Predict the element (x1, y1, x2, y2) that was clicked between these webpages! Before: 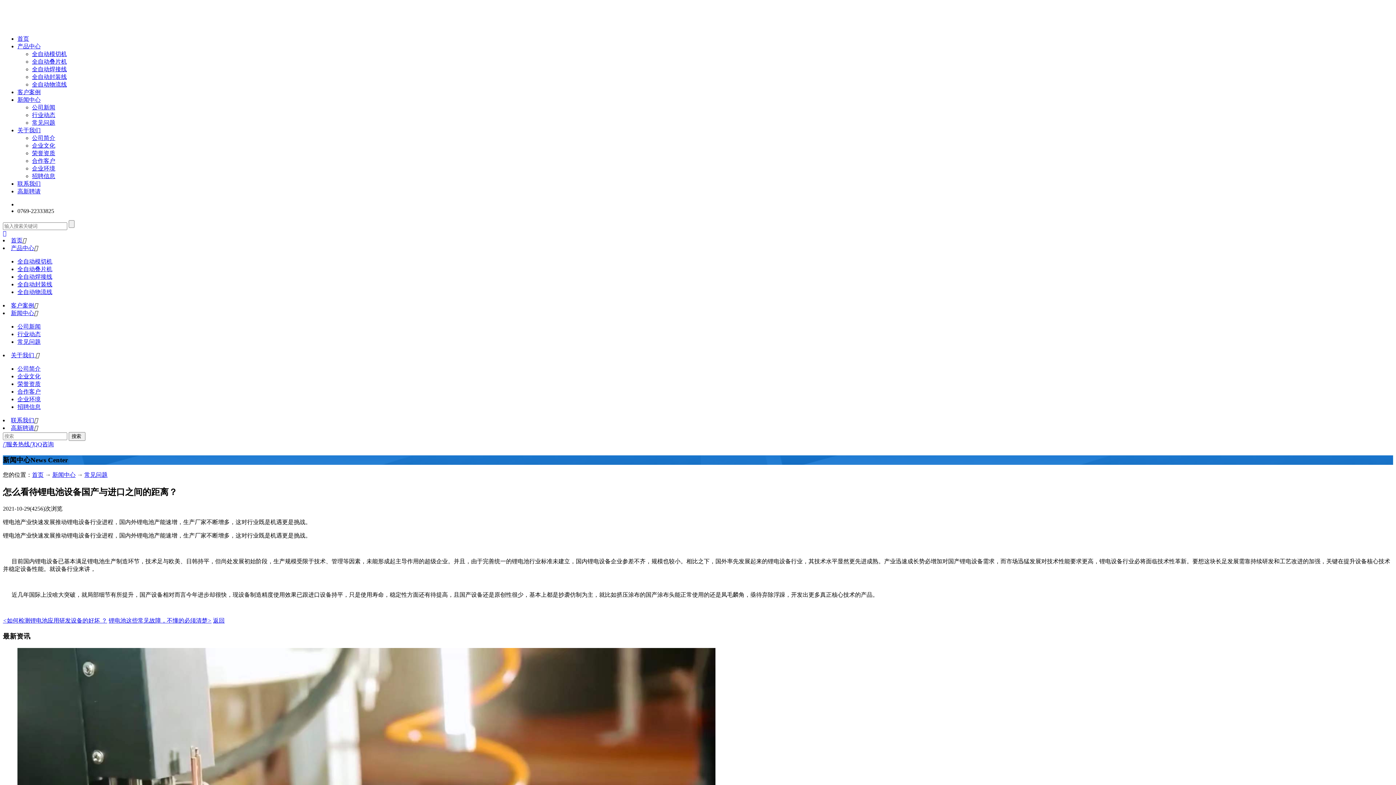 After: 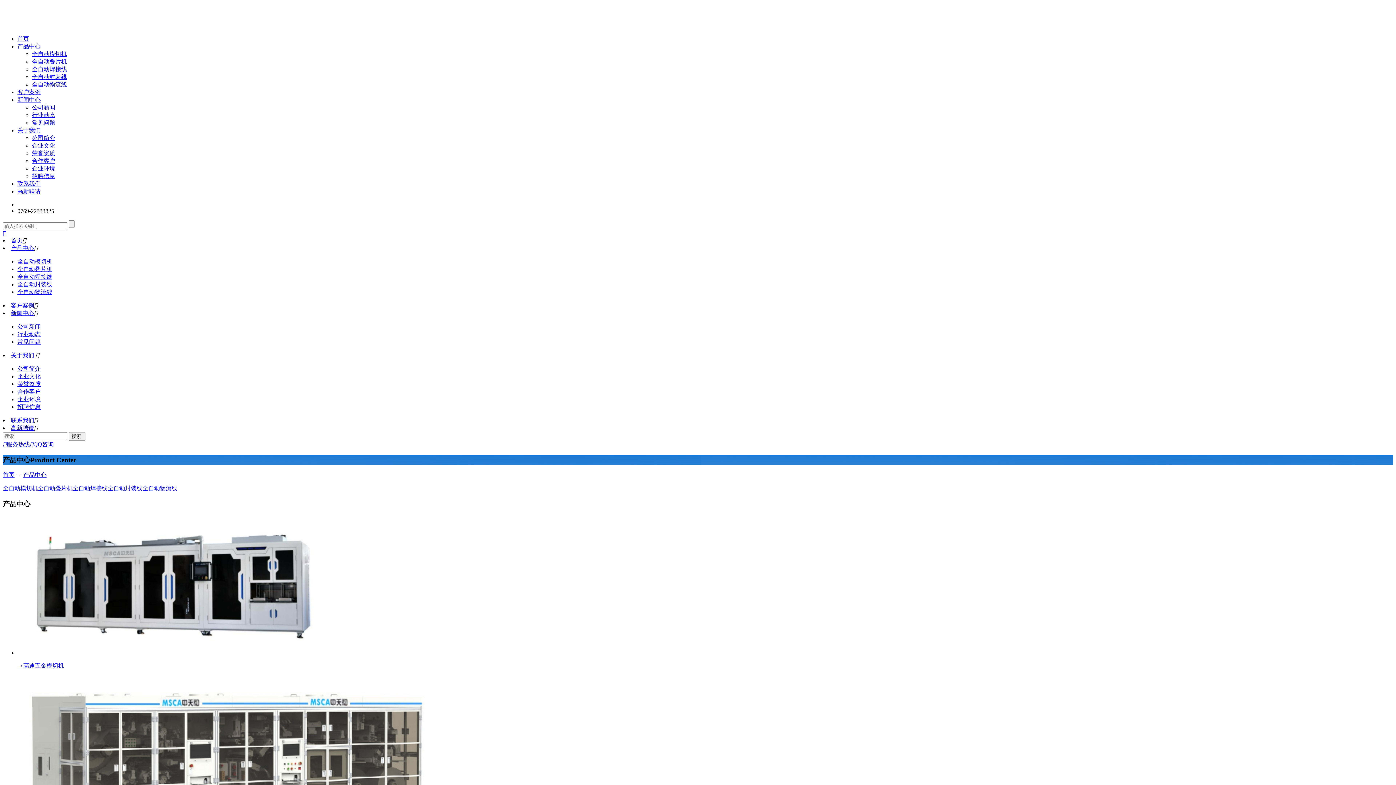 Action: bbox: (10, 245, 34, 251) label: 产品中心